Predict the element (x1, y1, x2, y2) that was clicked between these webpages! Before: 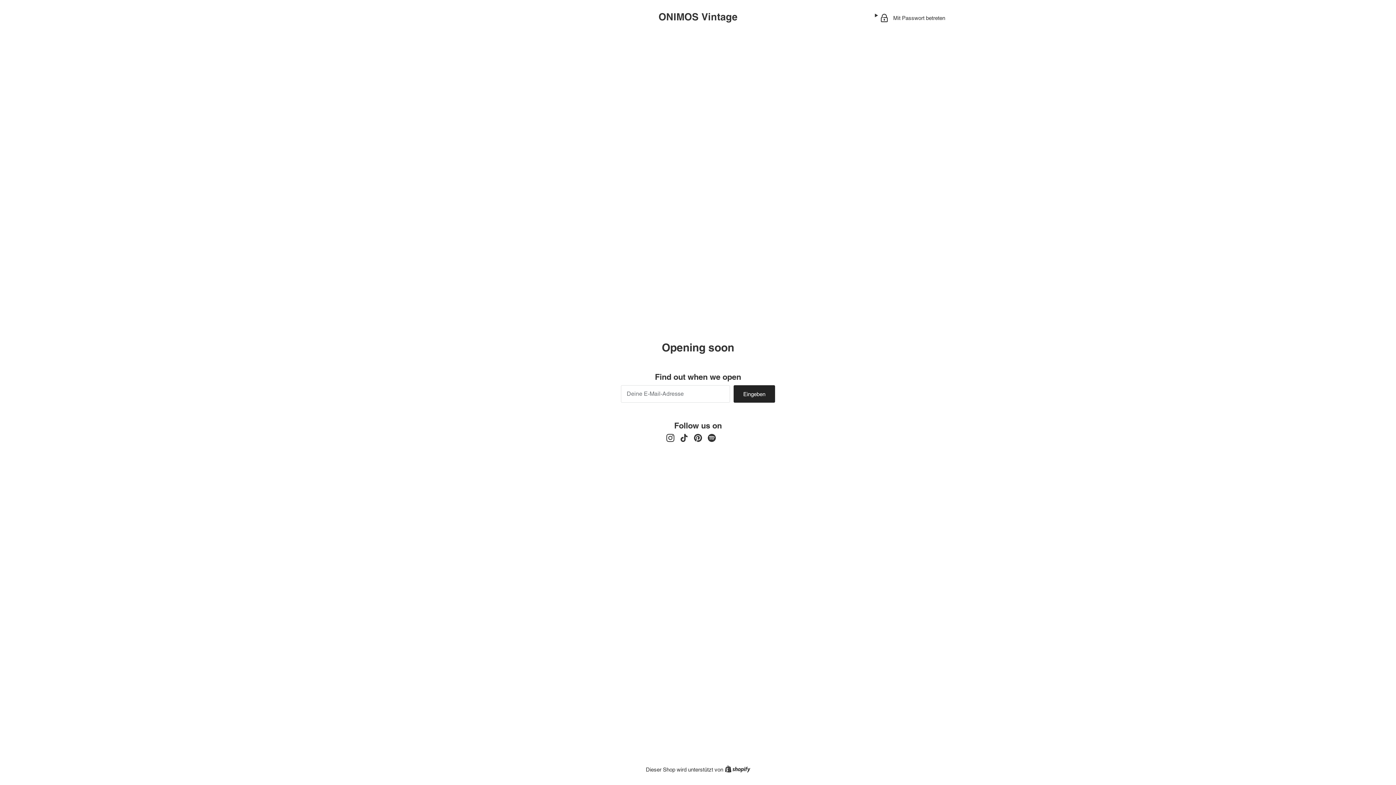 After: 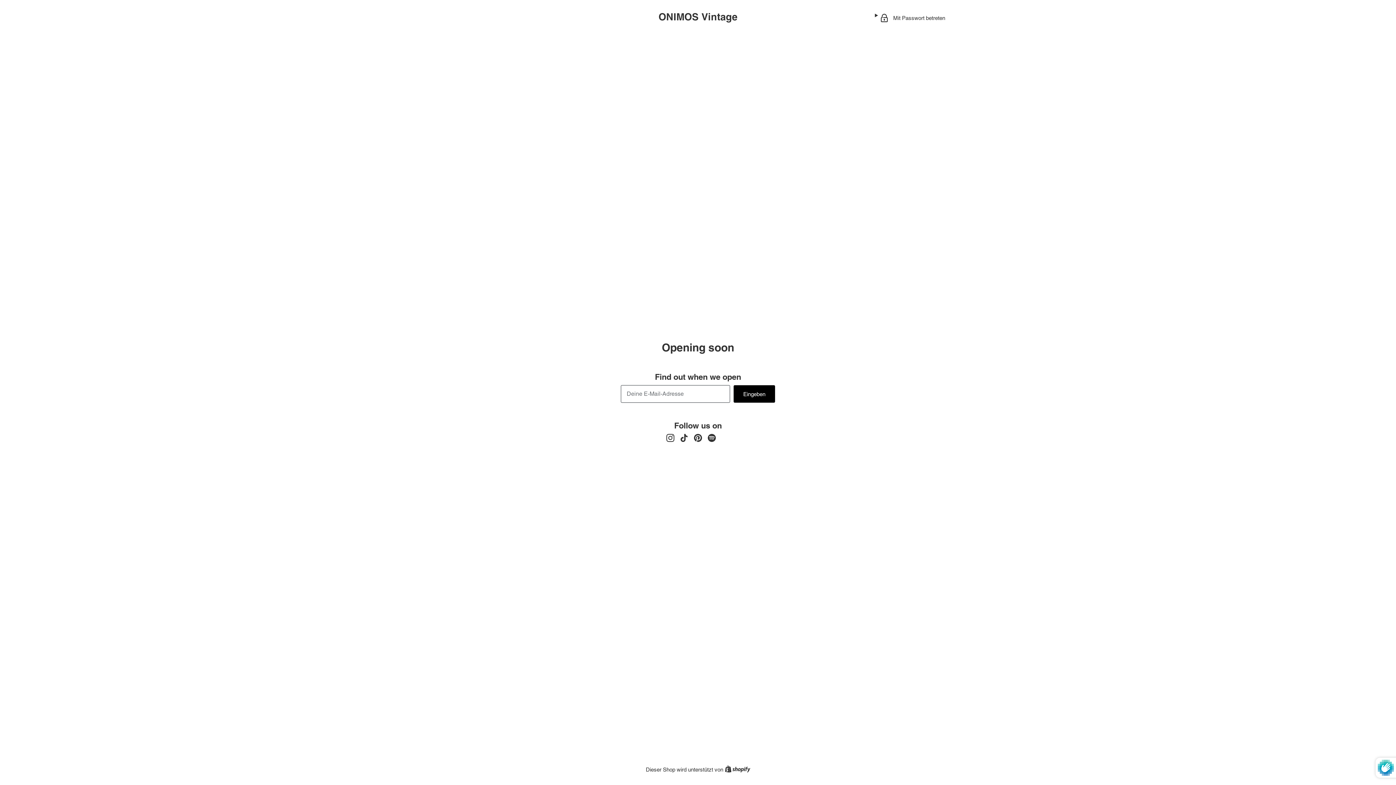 Action: bbox: (733, 385, 775, 402) label: Eingeben